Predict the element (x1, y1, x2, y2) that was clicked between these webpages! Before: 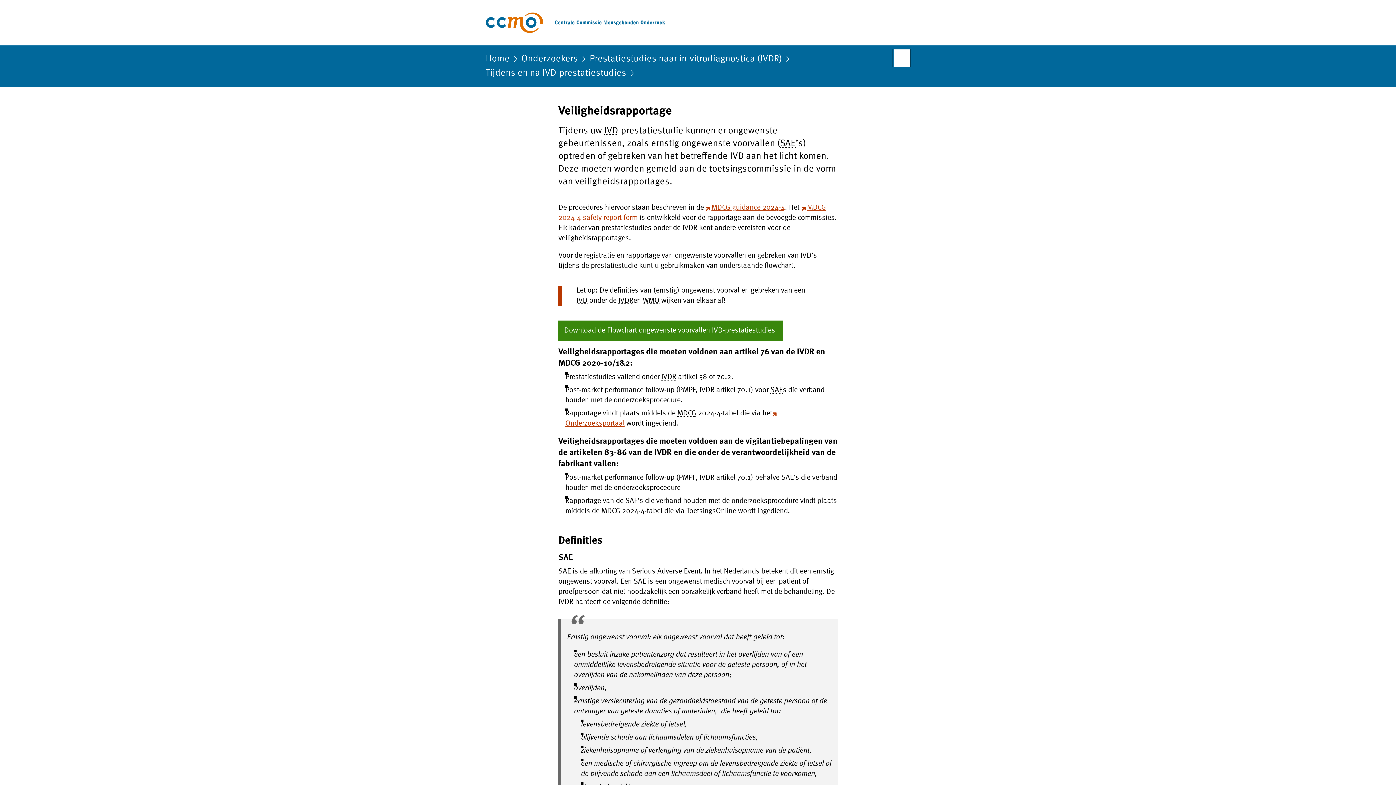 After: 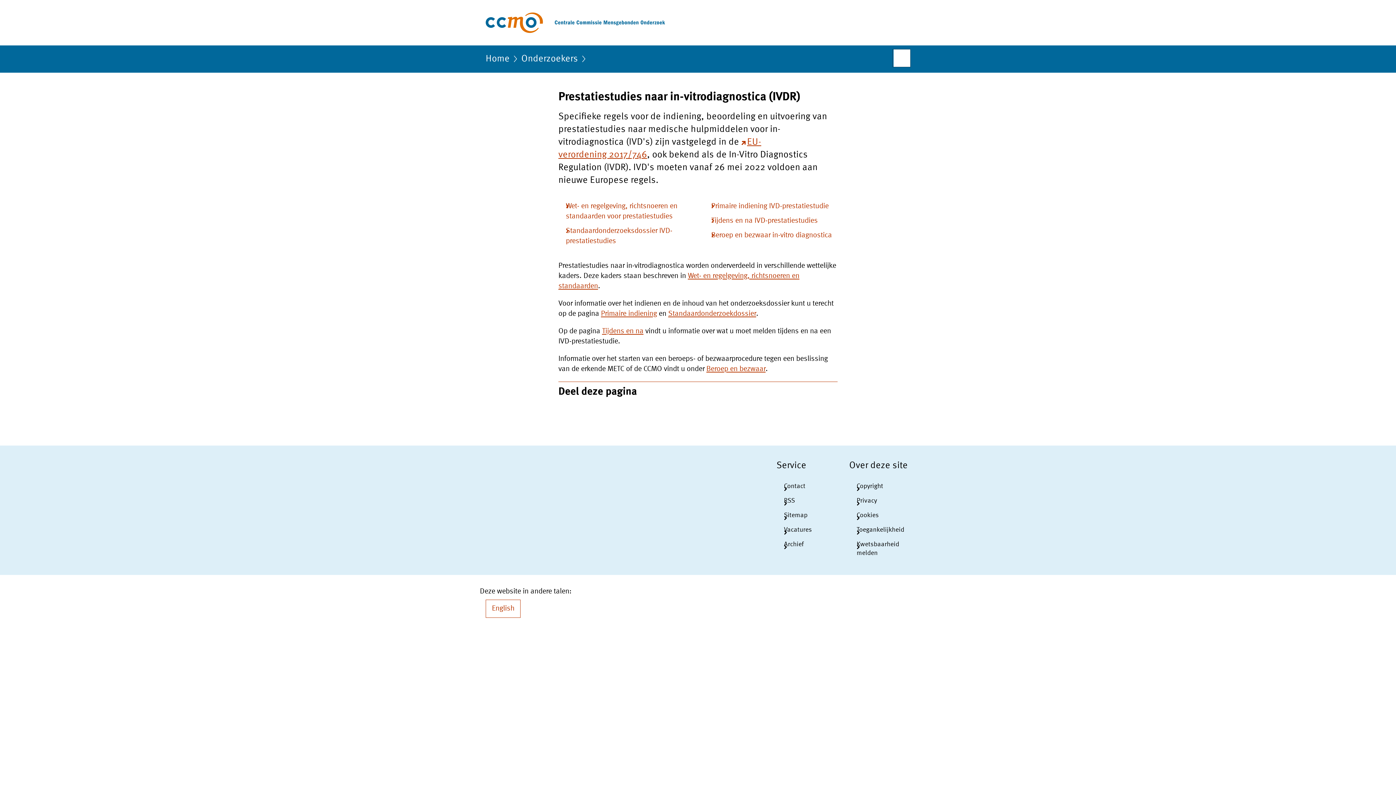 Action: bbox: (589, 54, 782, 68) label: Prestatiestudies naar in-vitrodiagnostica (IVDR)